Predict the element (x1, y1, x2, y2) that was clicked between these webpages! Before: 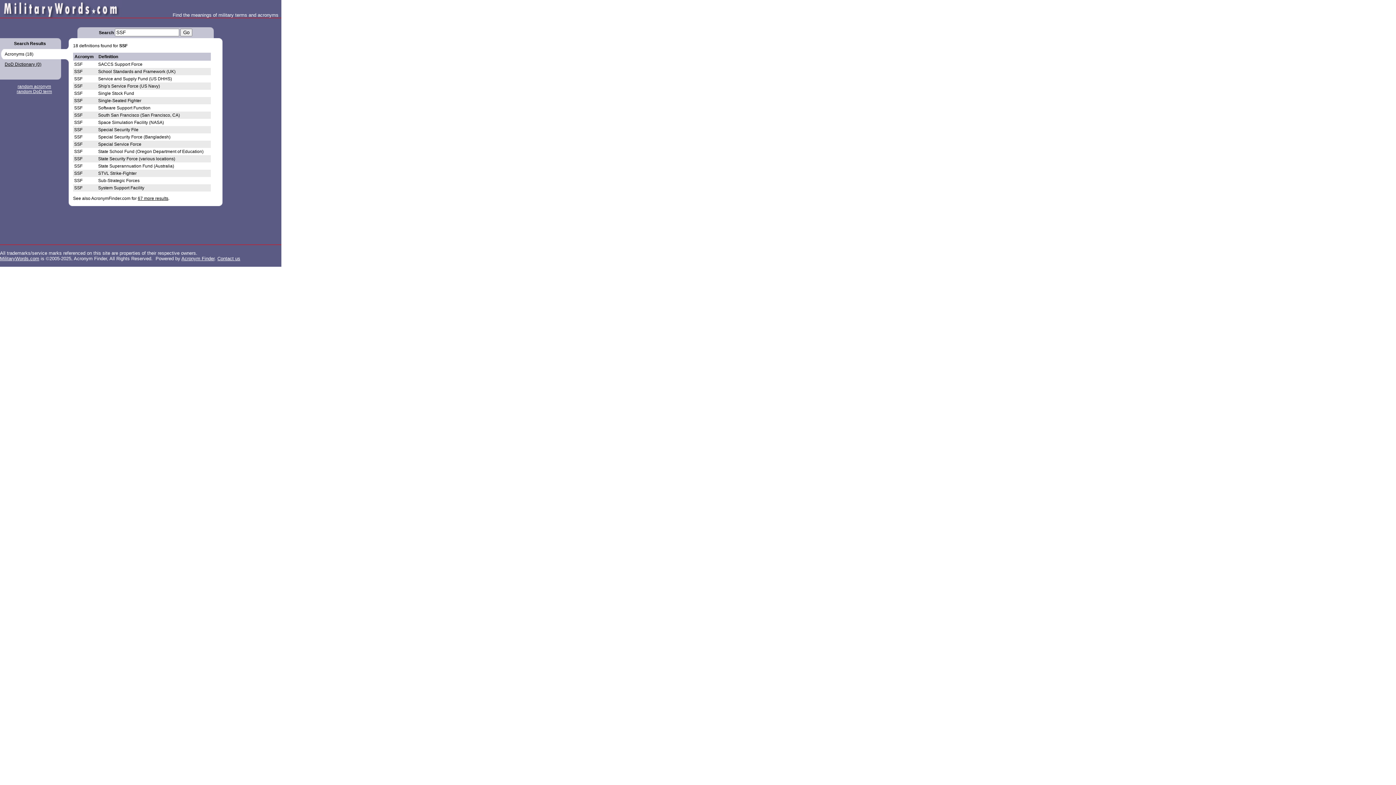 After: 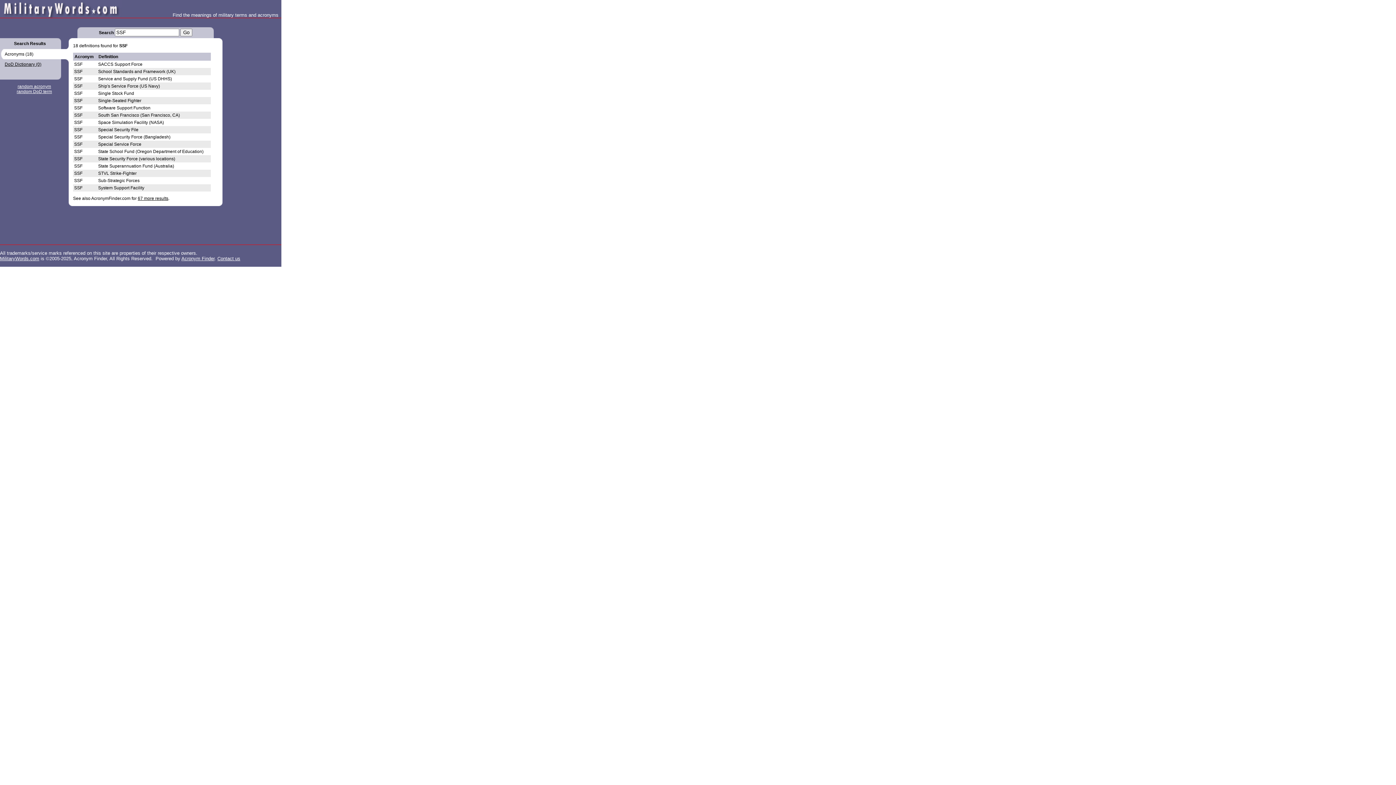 Action: label: Go bbox: (180, 28, 192, 36)